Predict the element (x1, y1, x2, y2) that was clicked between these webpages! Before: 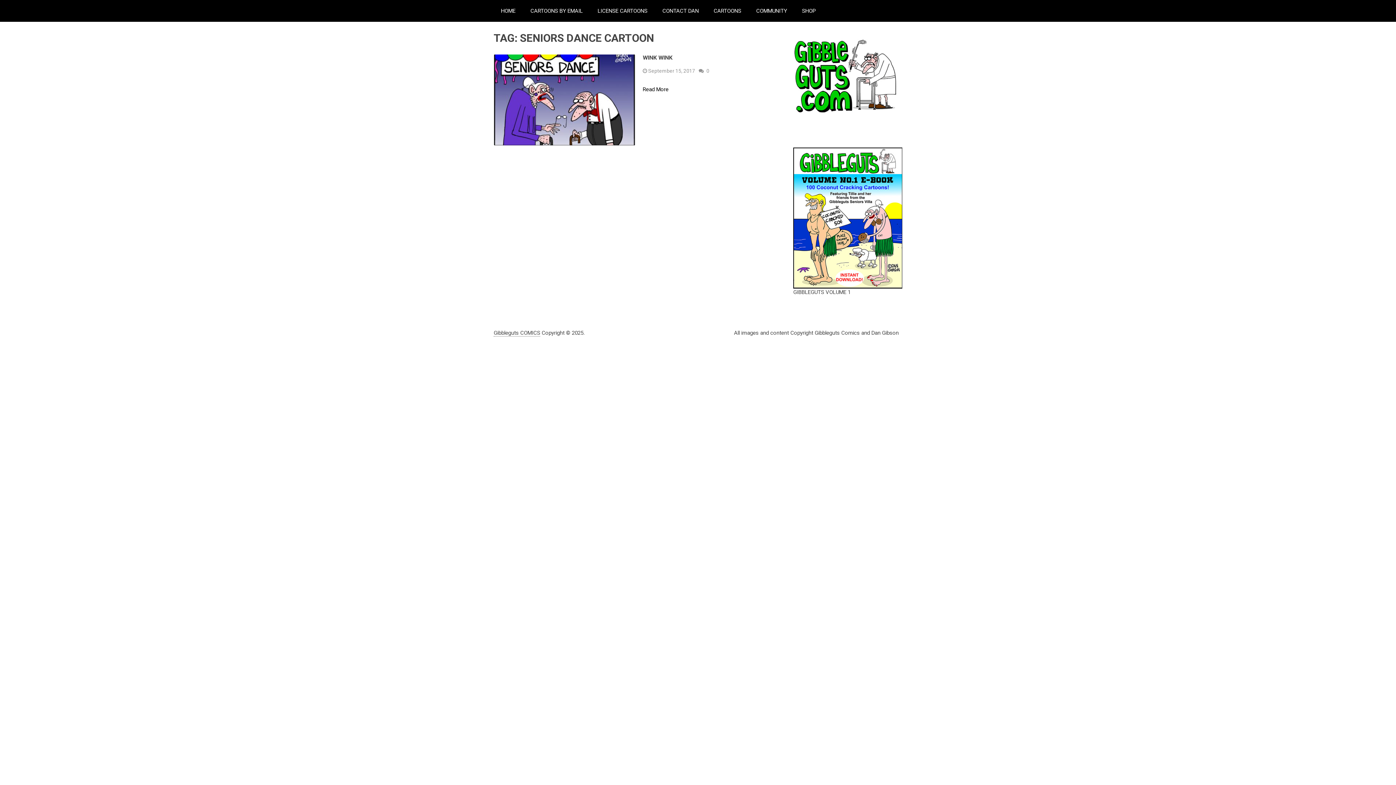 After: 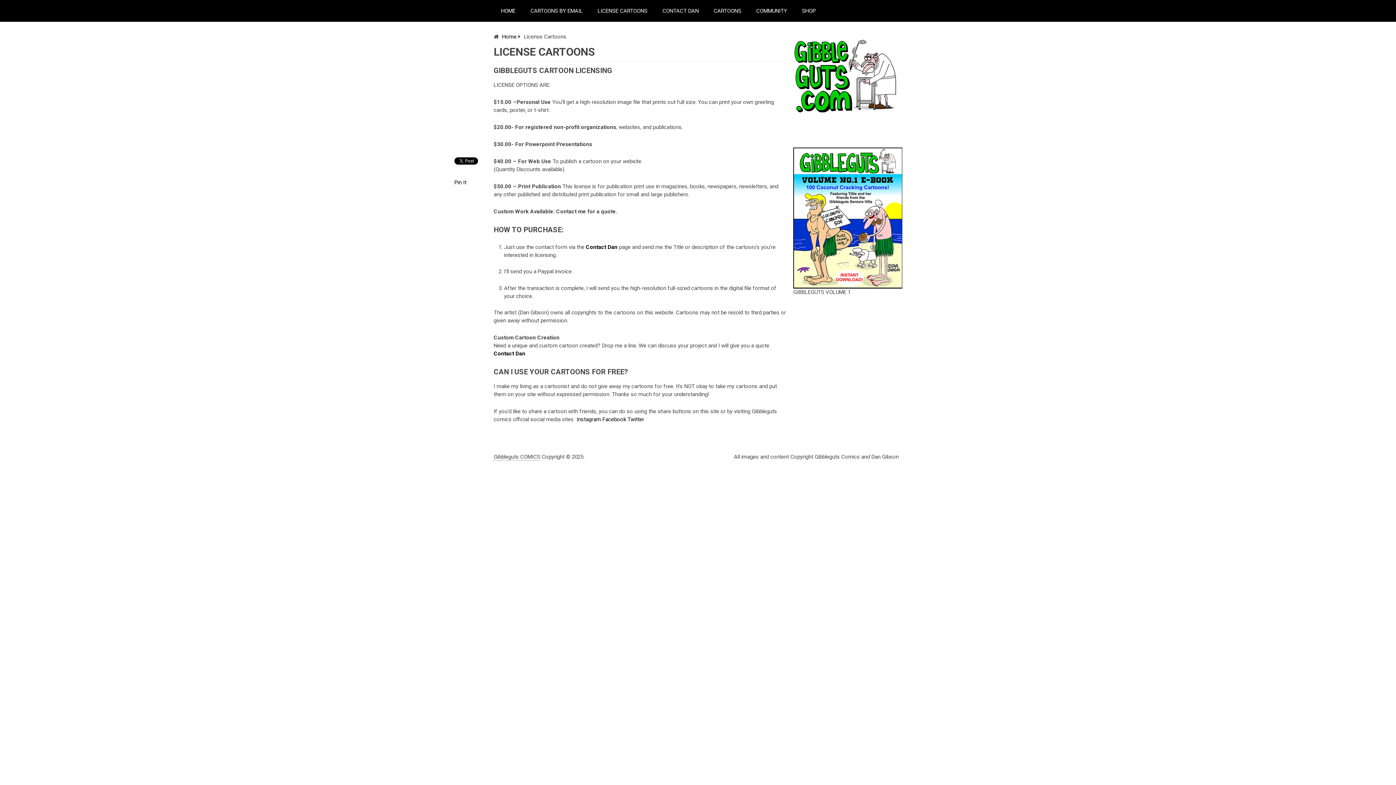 Action: bbox: (590, 0, 654, 21) label: LICENSE CARTOONS